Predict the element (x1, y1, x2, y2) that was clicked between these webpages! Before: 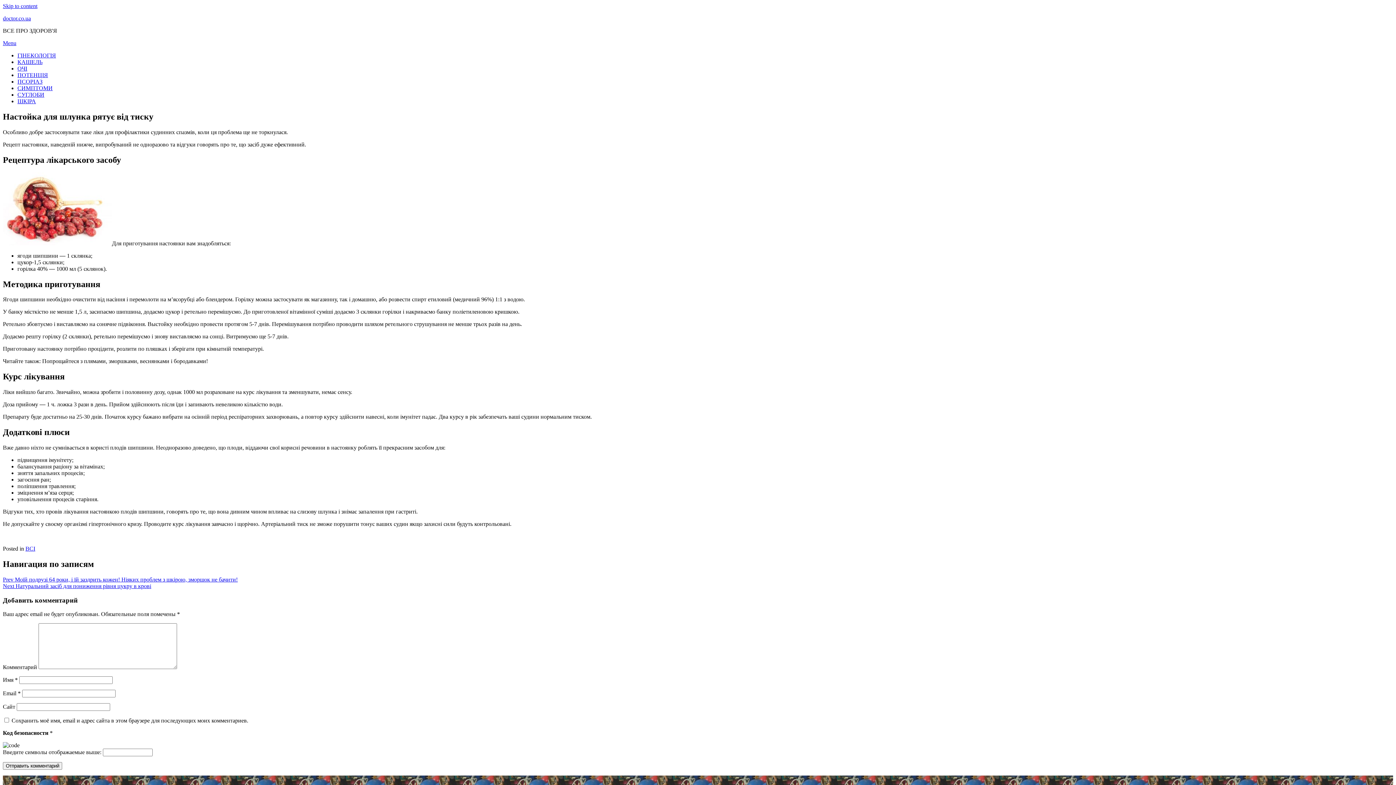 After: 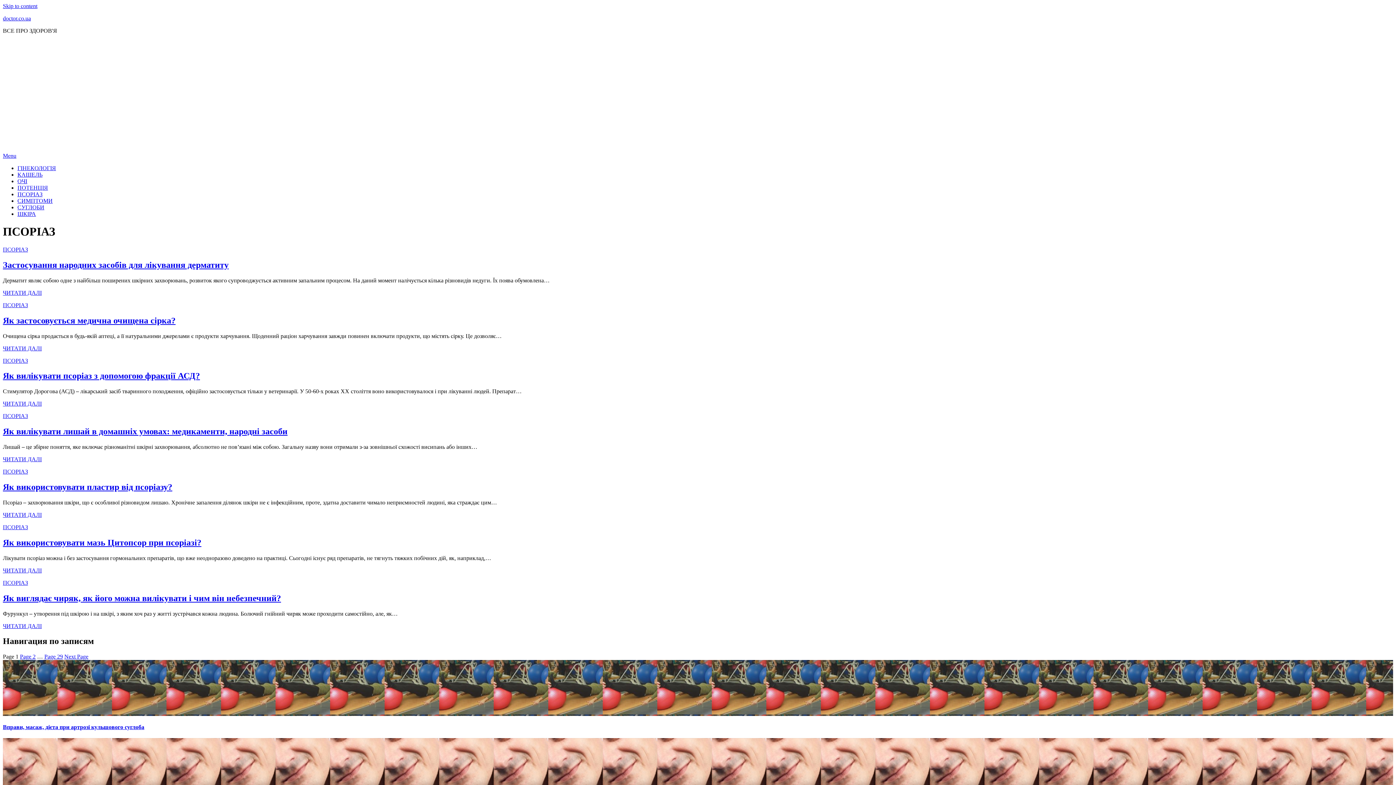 Action: bbox: (17, 78, 42, 84) label: ПСОРІАЗ